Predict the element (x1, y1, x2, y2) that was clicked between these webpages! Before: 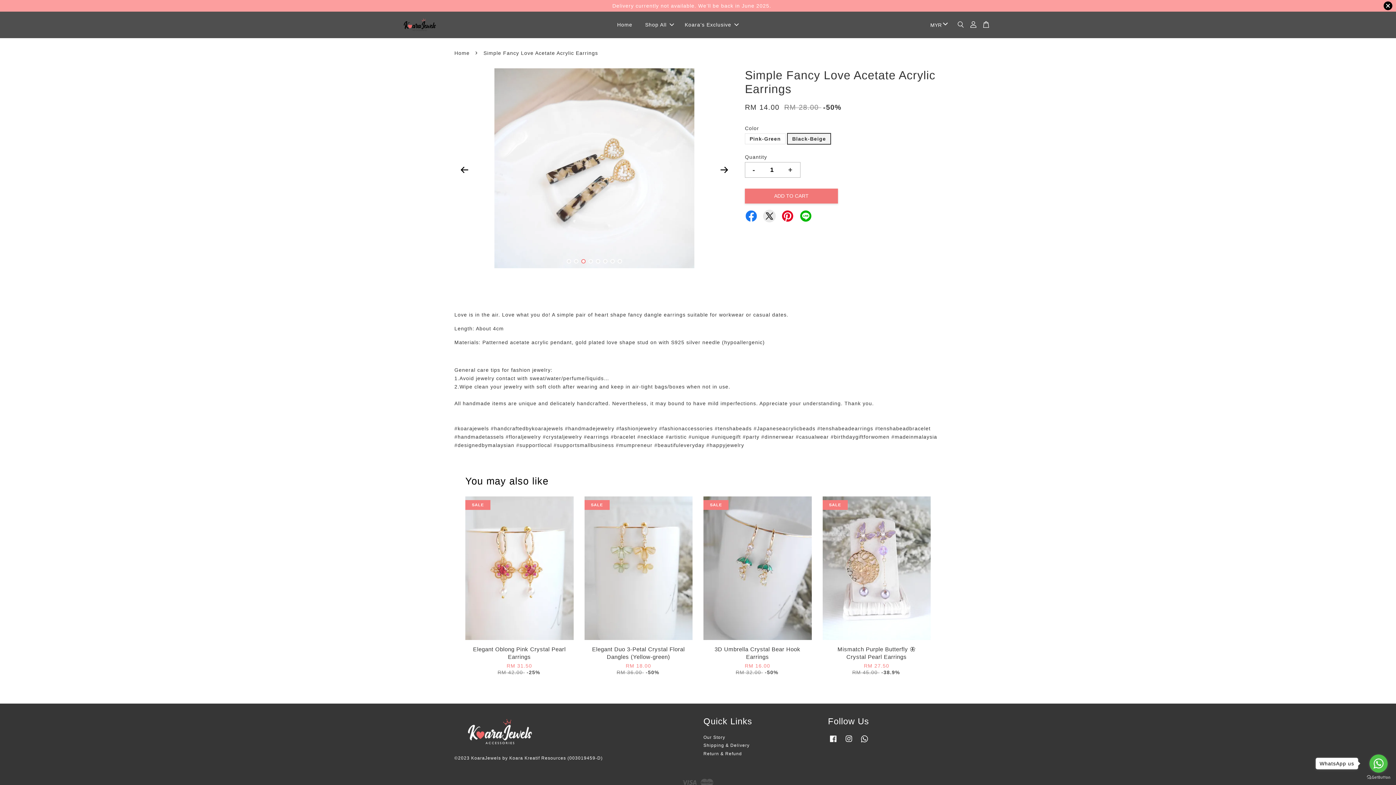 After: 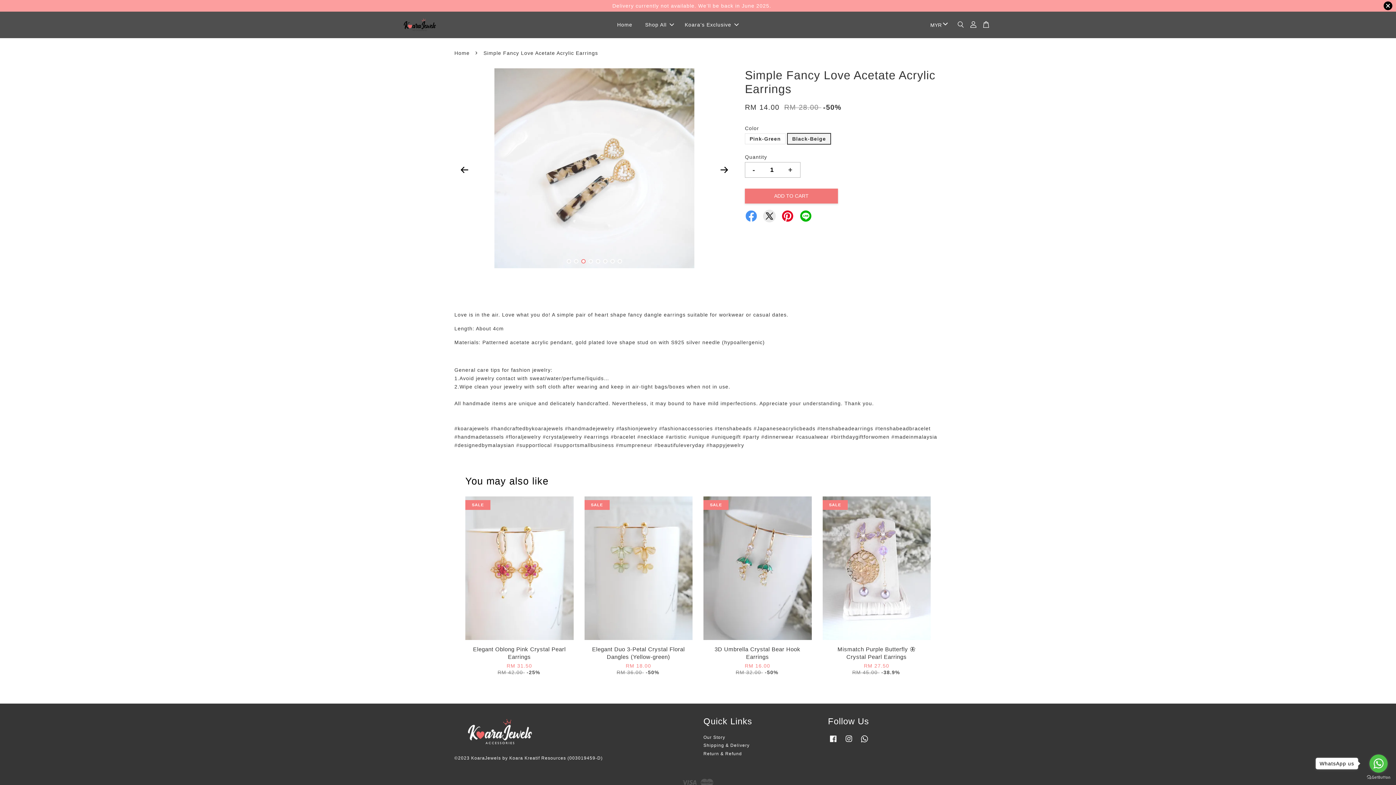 Action: bbox: (745, 209, 757, 220)